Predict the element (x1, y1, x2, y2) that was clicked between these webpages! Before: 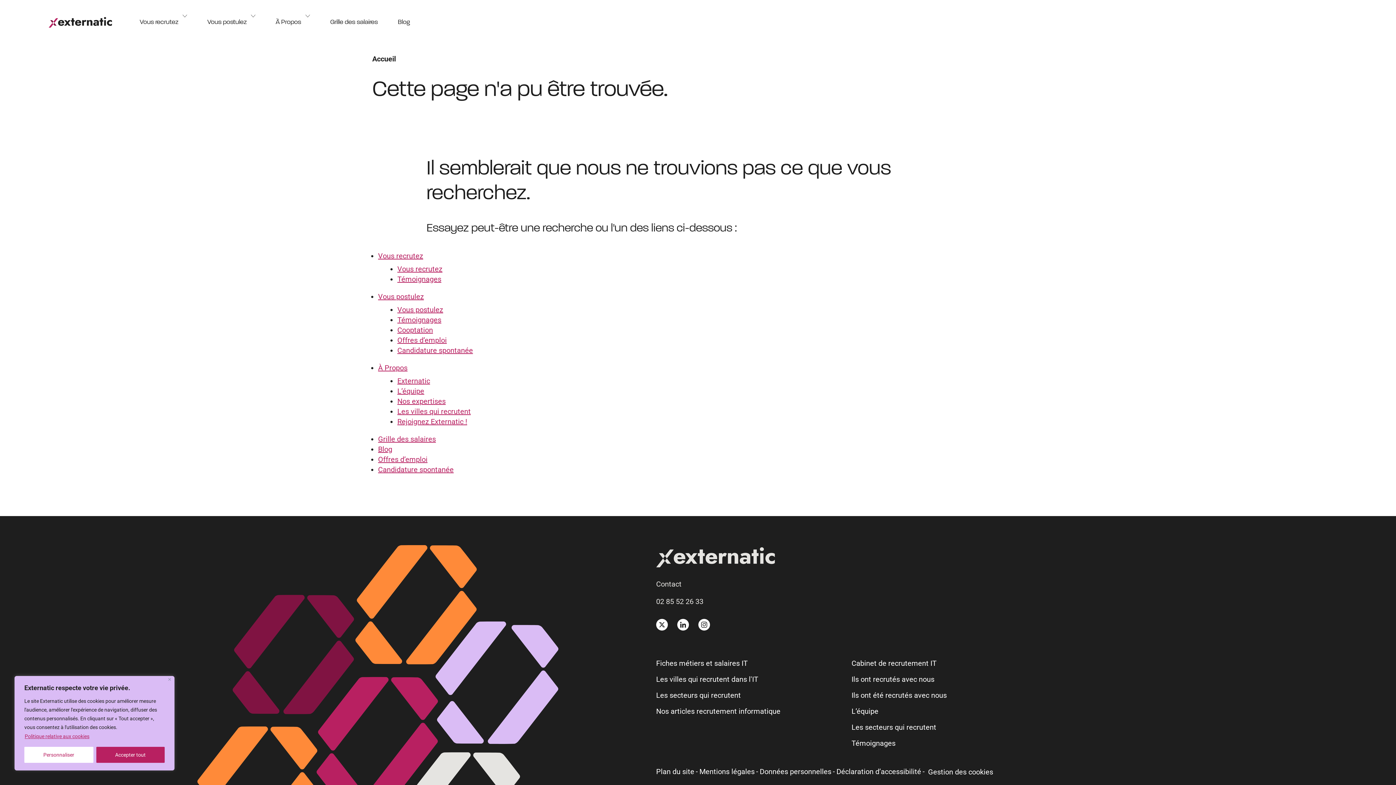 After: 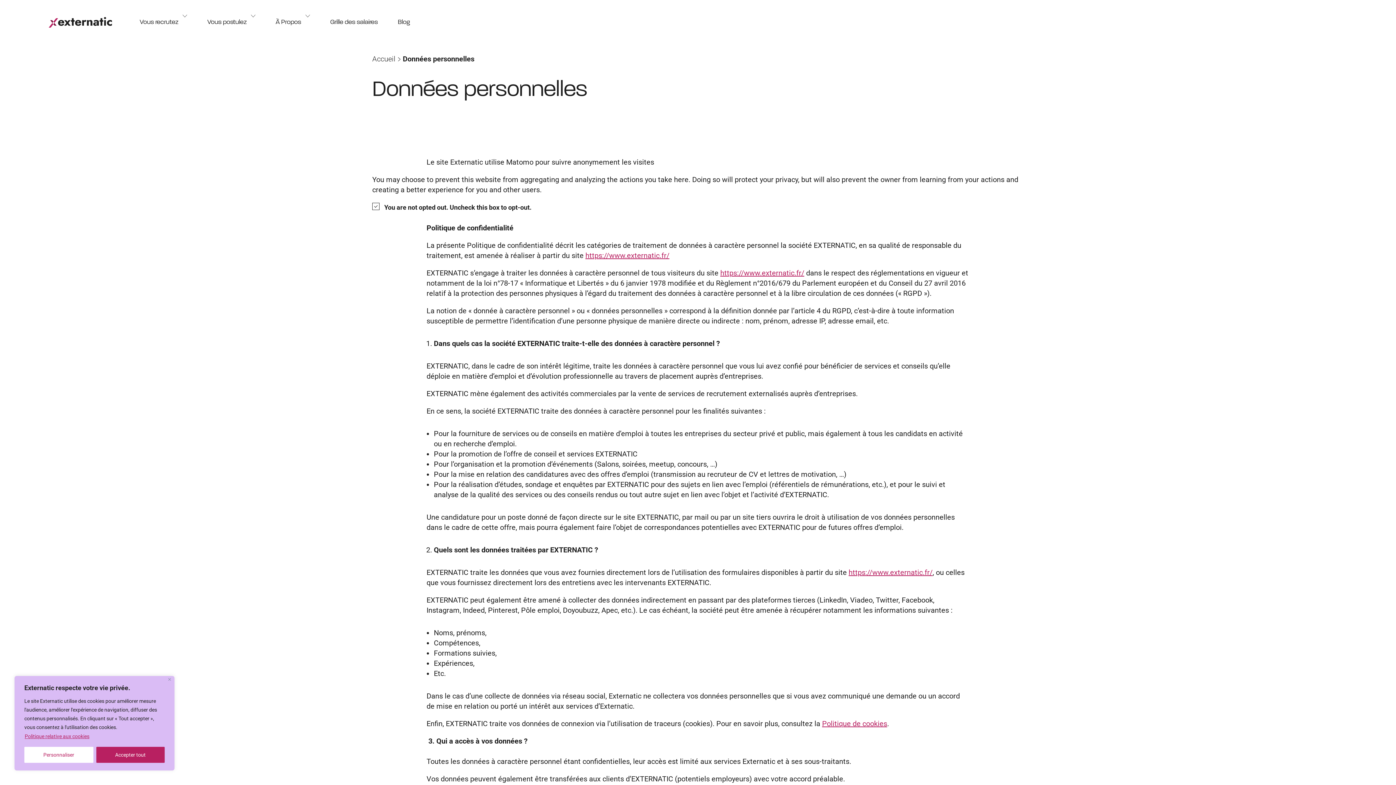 Action: bbox: (759, 767, 836, 776) label: Données personnelles